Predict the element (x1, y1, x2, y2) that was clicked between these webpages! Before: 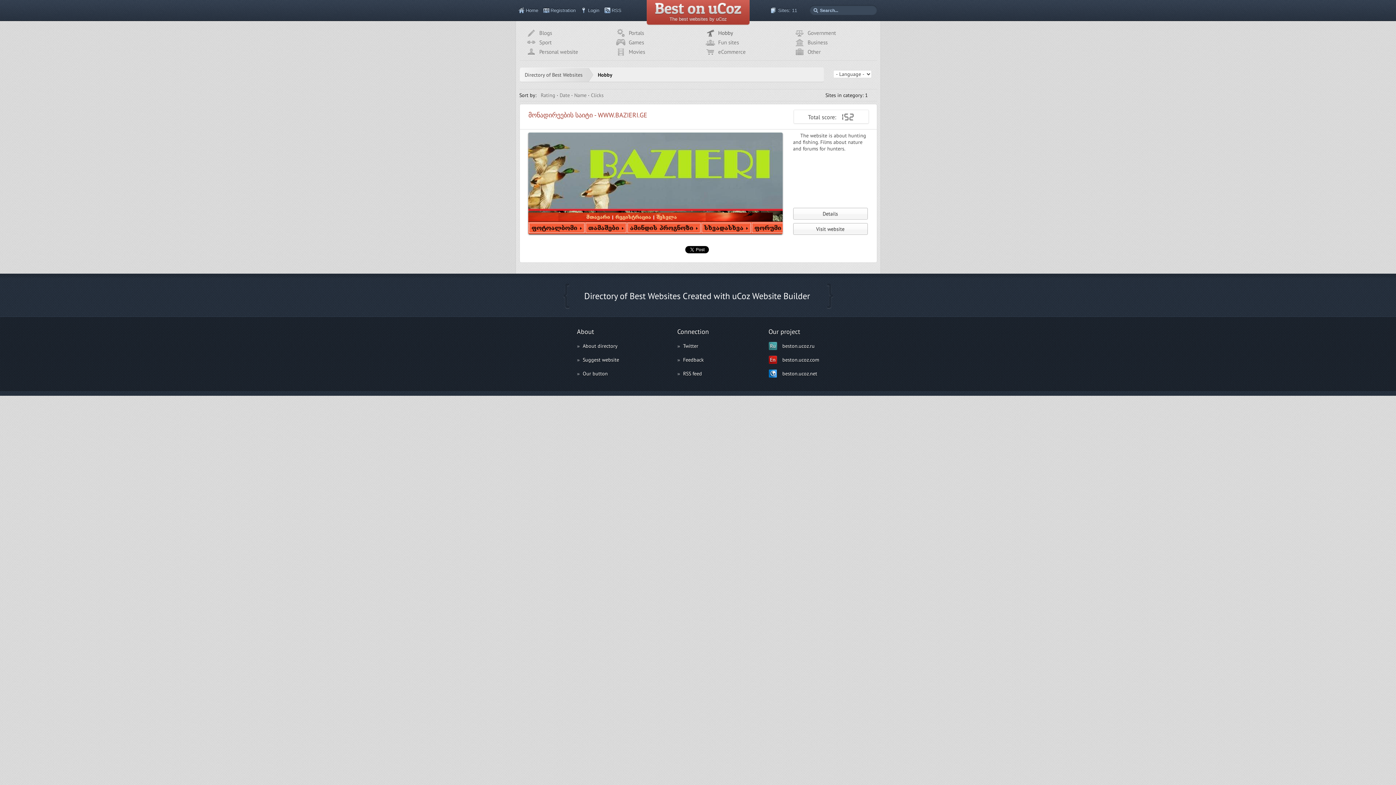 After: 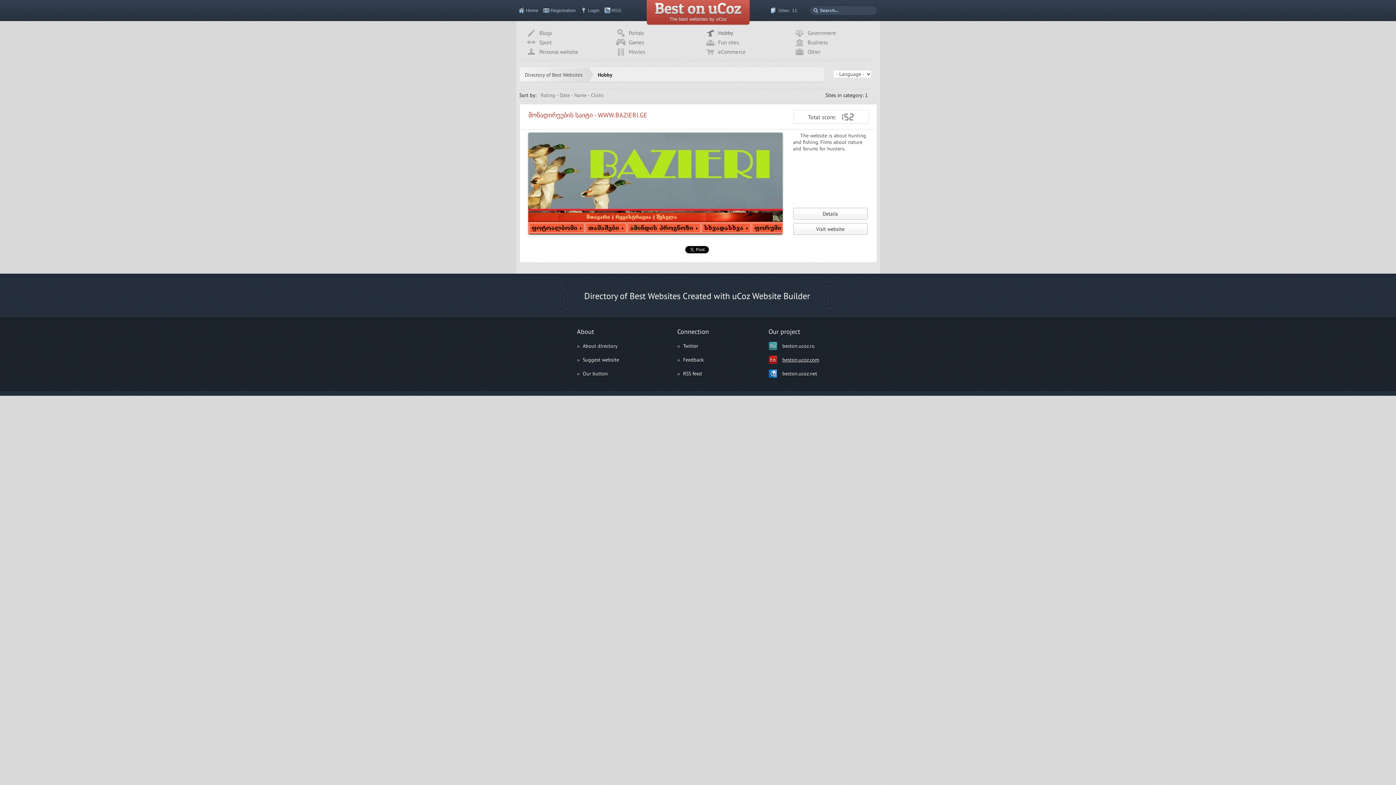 Action: bbox: (768, 355, 819, 363) label: beston.ucoz.com